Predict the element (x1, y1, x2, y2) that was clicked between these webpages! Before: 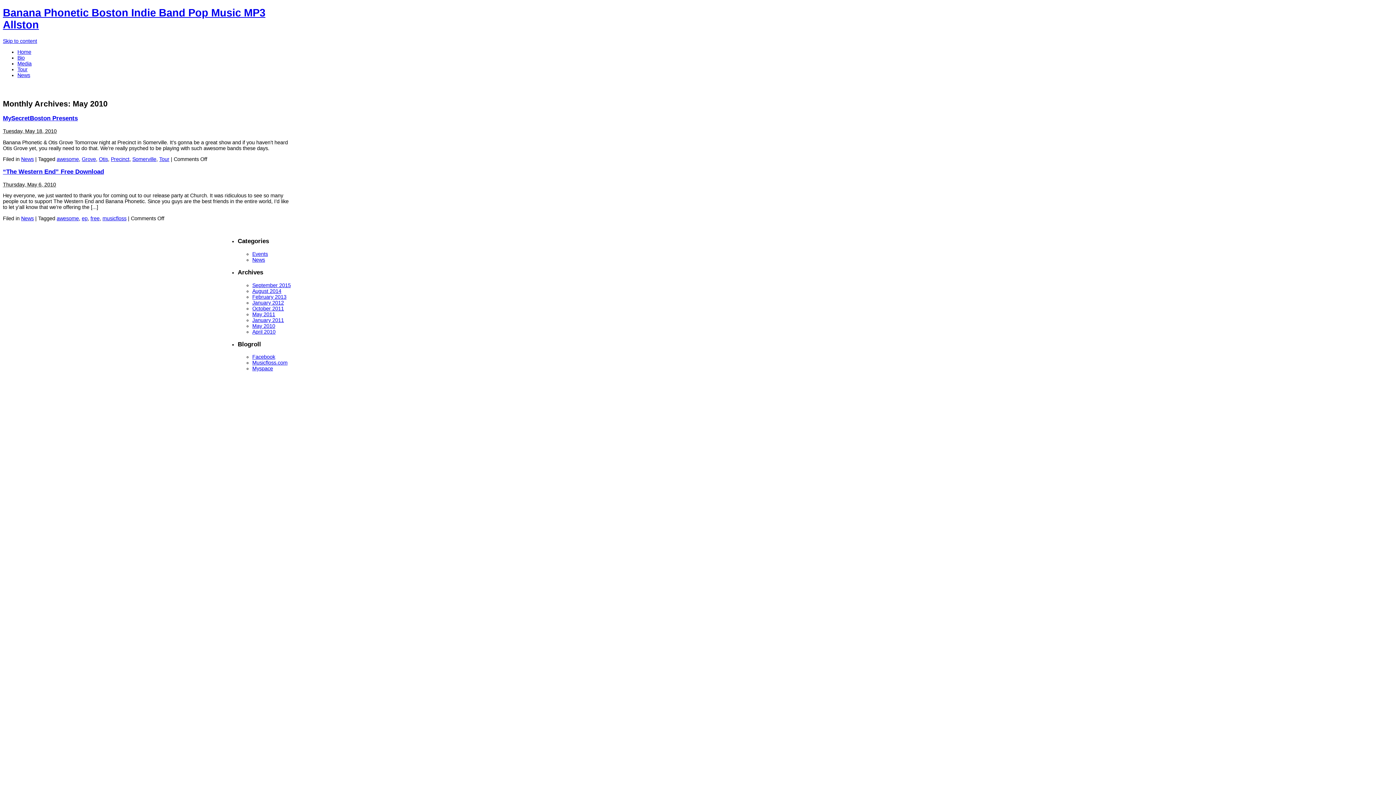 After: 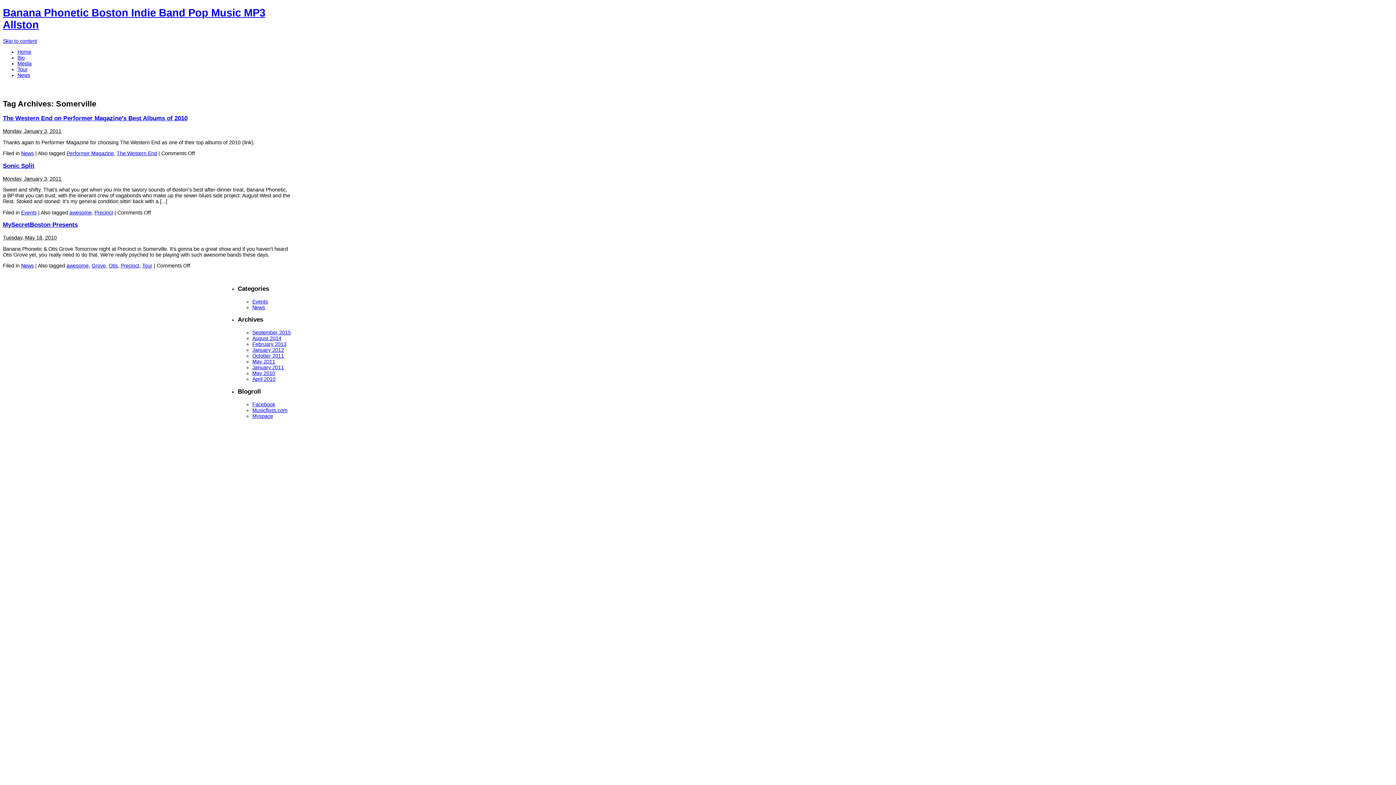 Action: label: Somerville bbox: (132, 156, 156, 162)